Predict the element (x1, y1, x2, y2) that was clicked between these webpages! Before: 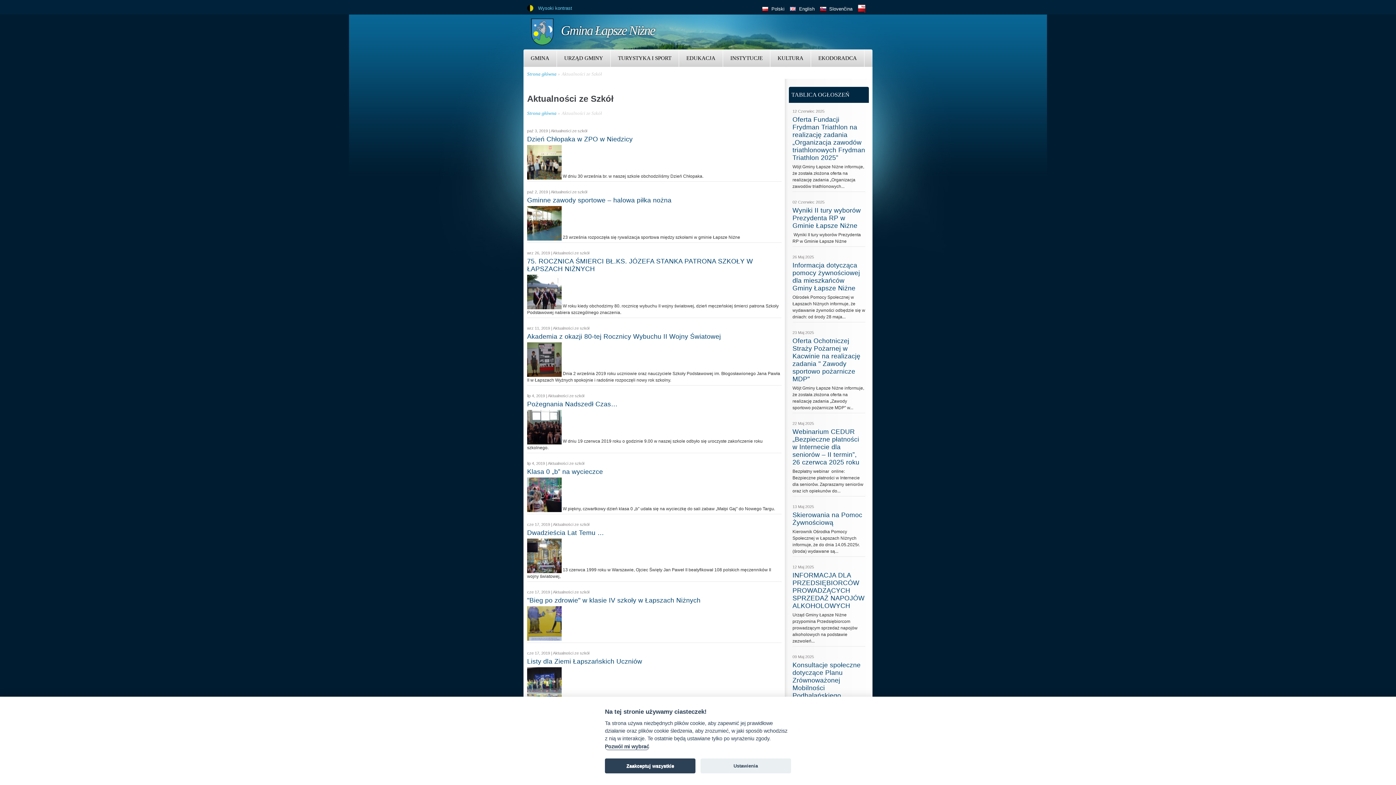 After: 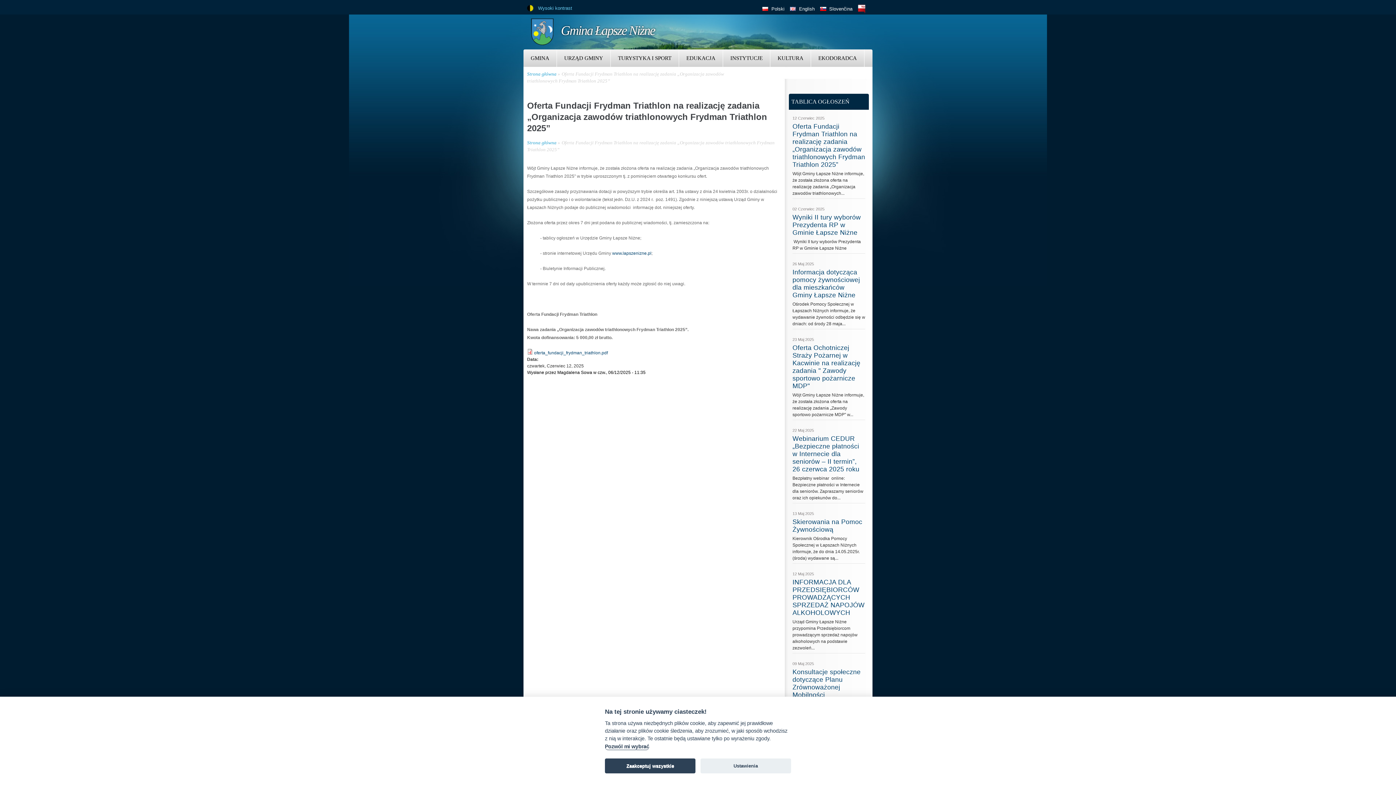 Action: bbox: (792, 116, 865, 161) label: Oferta Fundacji Frydman Triathlon na realizację zadania „Organizacja zawodów triathlonowych Frydman Triathlon 2025”